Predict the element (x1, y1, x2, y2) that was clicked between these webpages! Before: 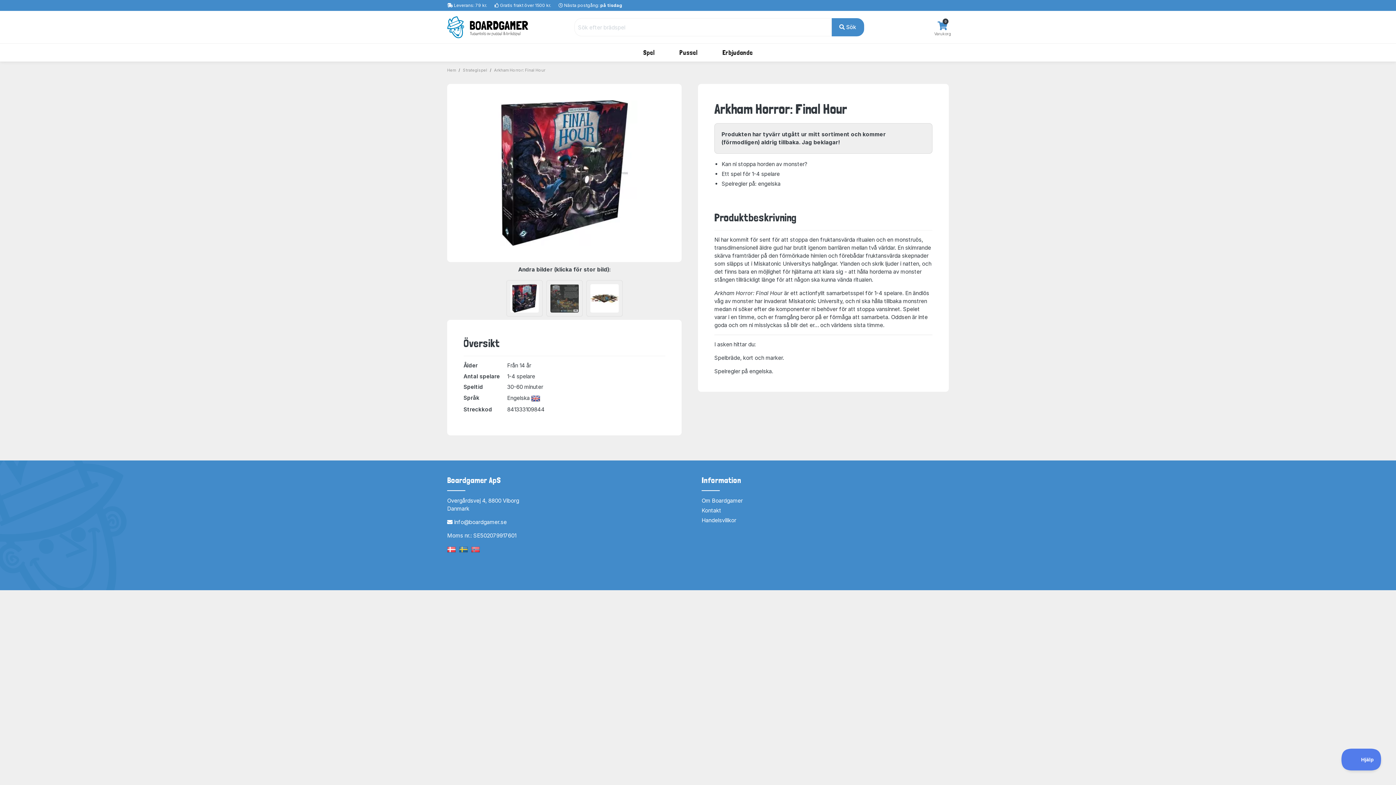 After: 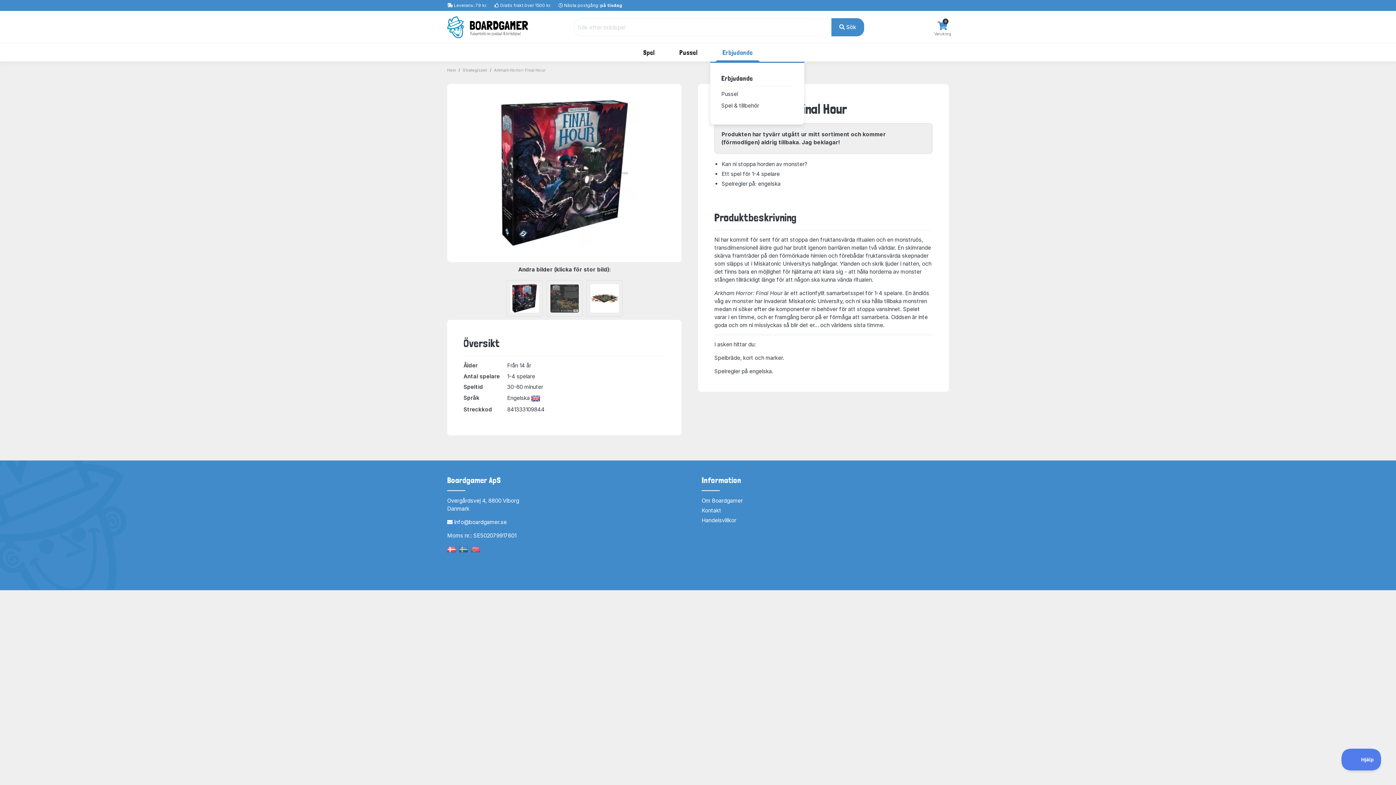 Action: bbox: (715, 43, 760, 61) label: Erbjudande